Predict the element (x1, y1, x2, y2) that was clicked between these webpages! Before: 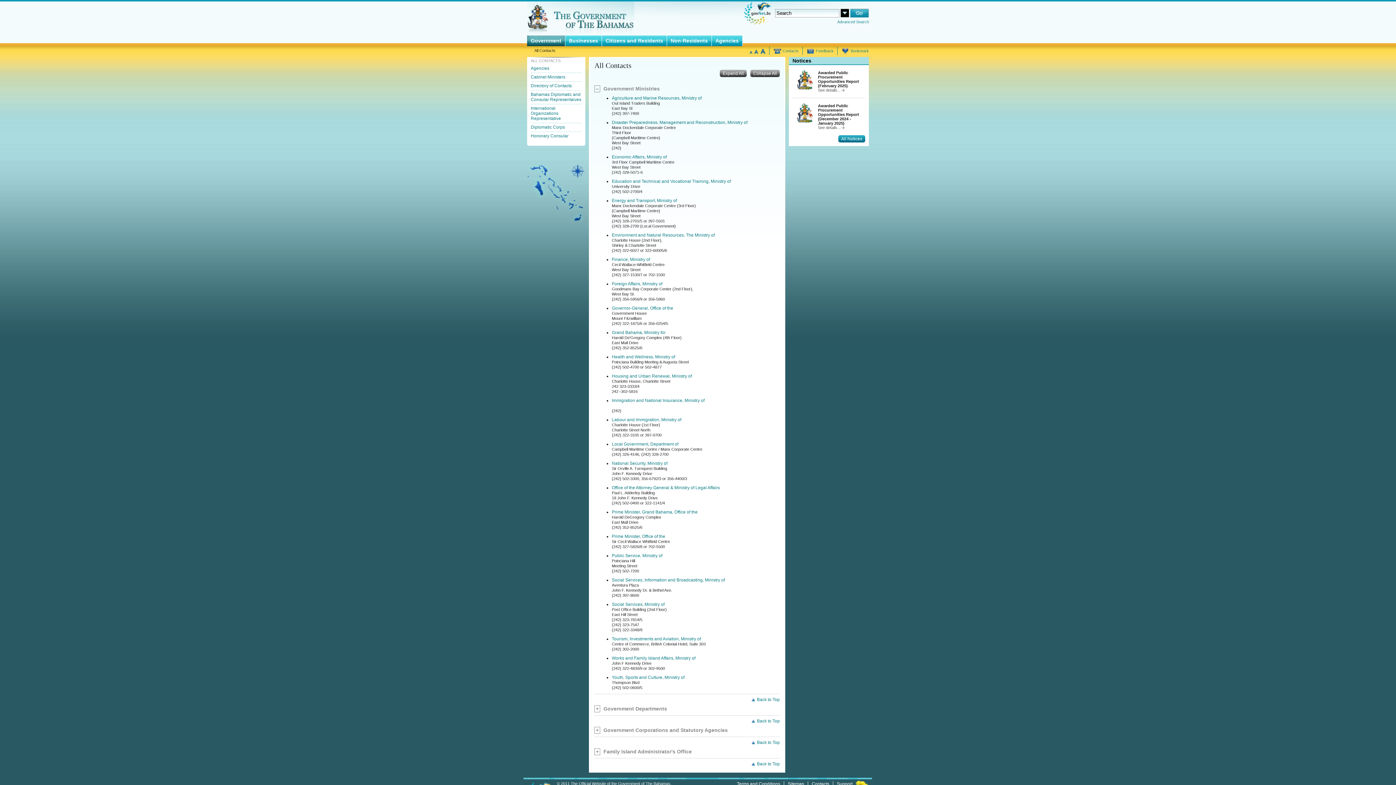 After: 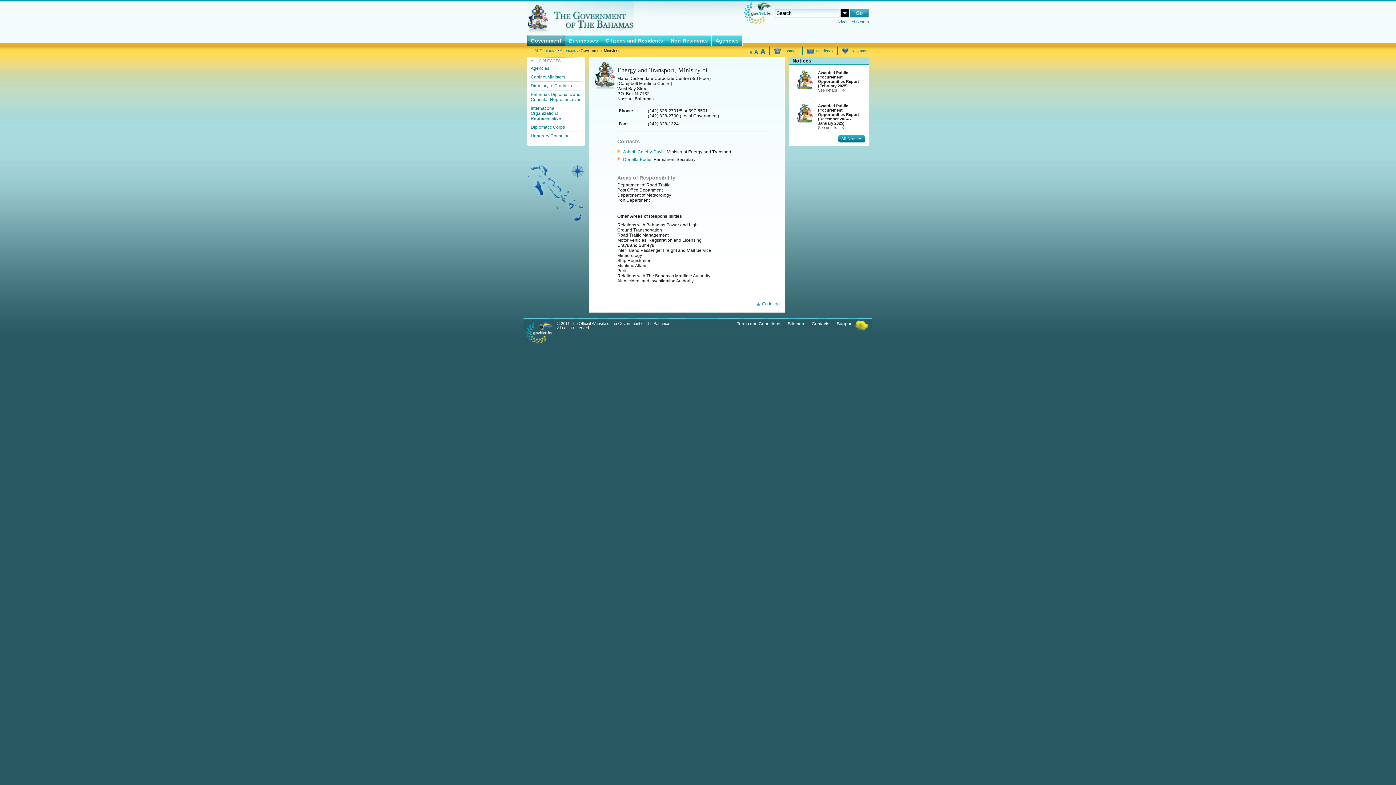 Action: bbox: (612, 198, 677, 203) label: Energy and Transport, Ministry of